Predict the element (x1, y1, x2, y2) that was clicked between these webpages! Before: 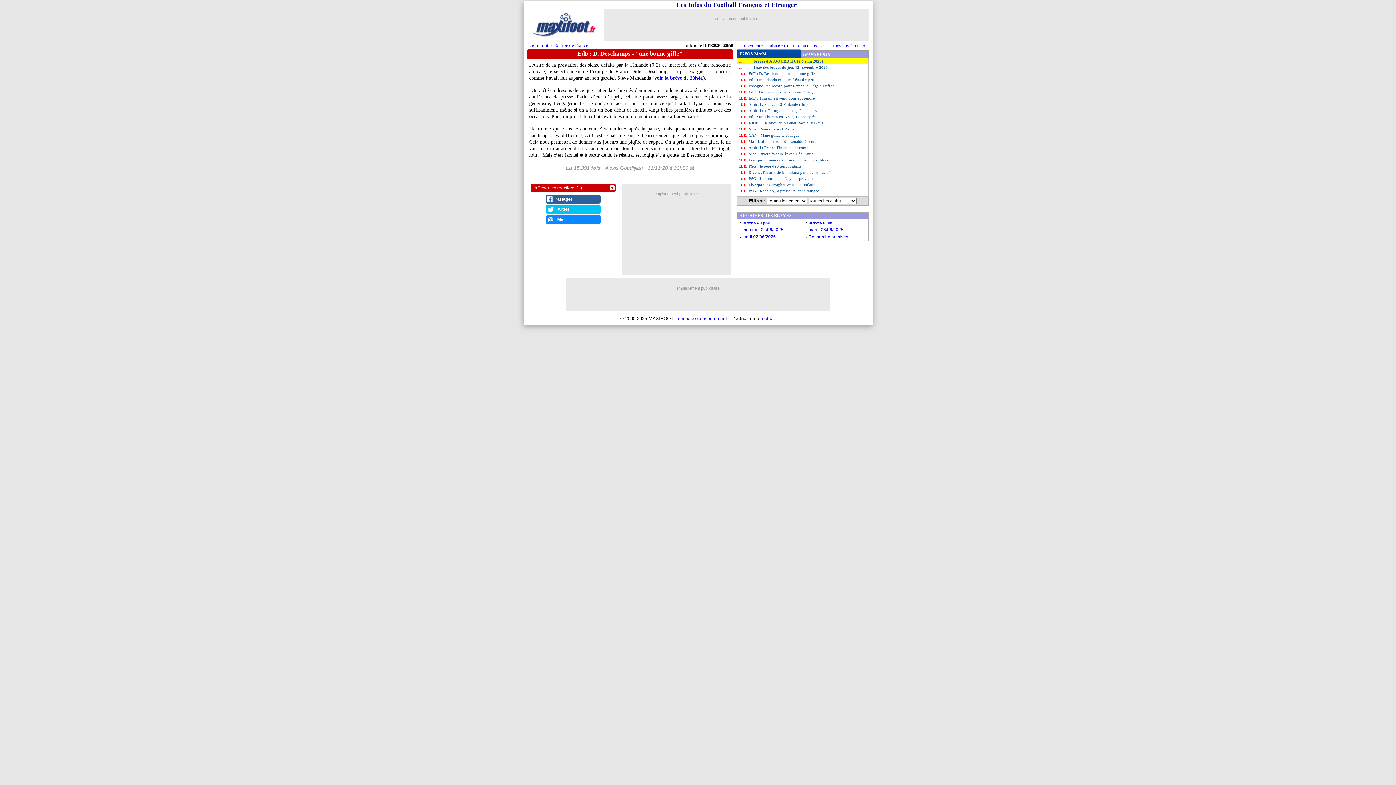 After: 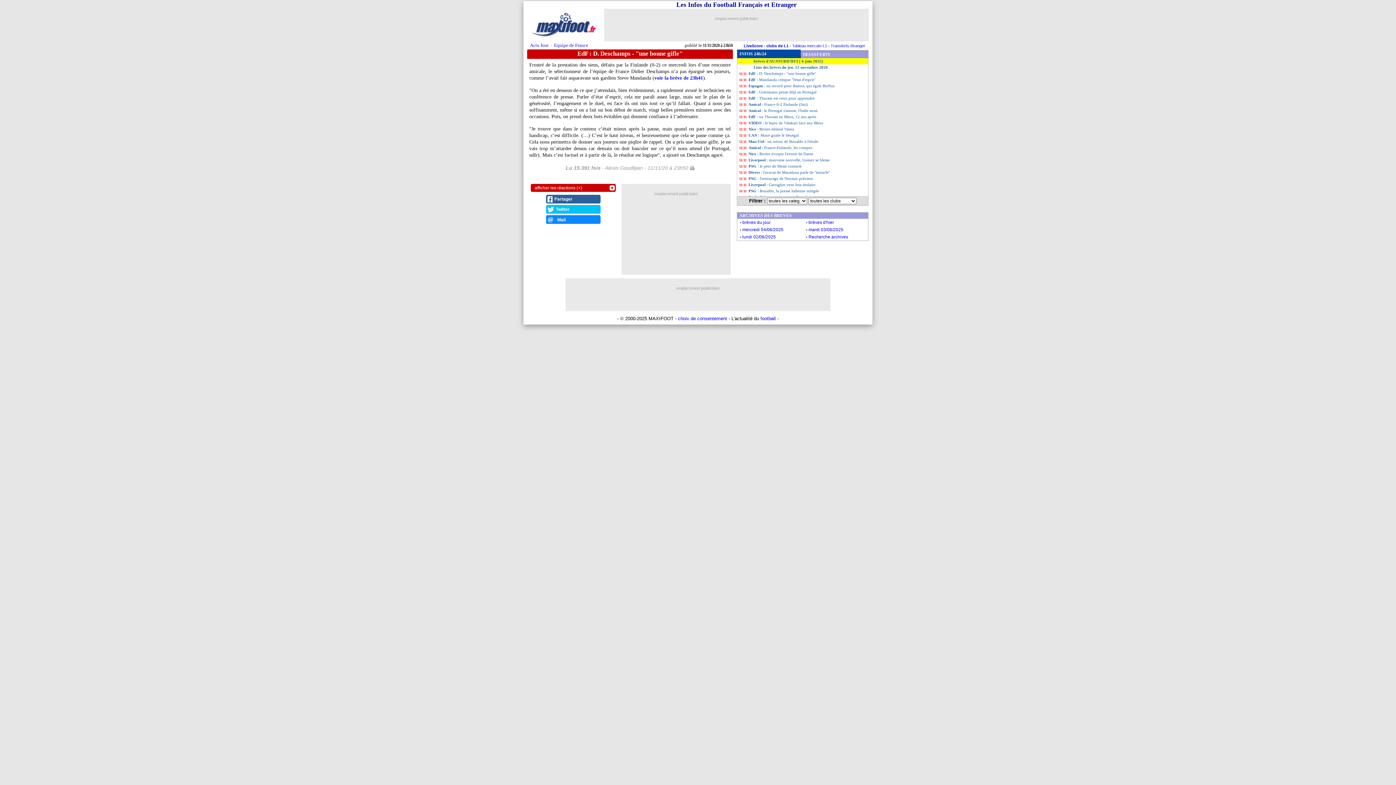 Action: label: EdF : D. Deschamps - "une bonne gifle" bbox: (737, 70, 868, 76)